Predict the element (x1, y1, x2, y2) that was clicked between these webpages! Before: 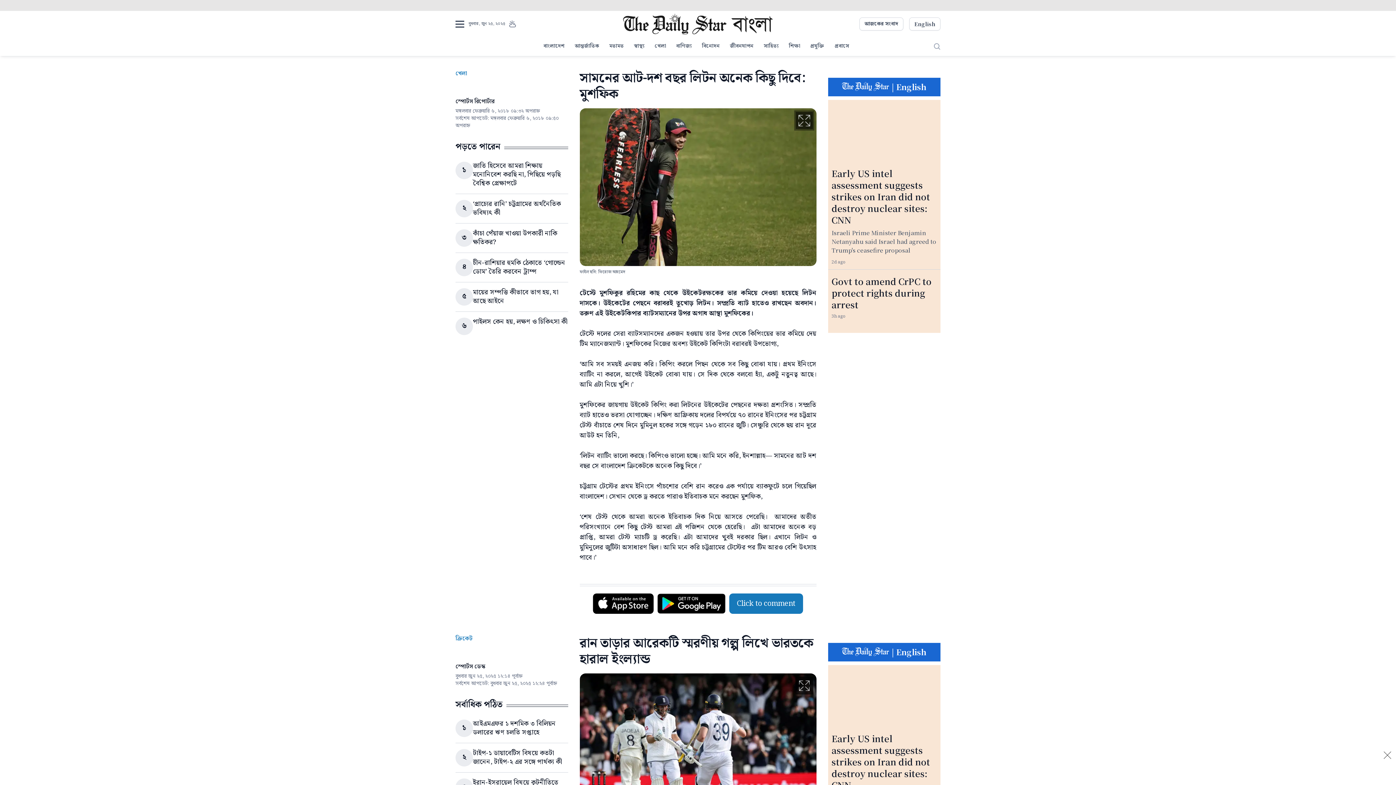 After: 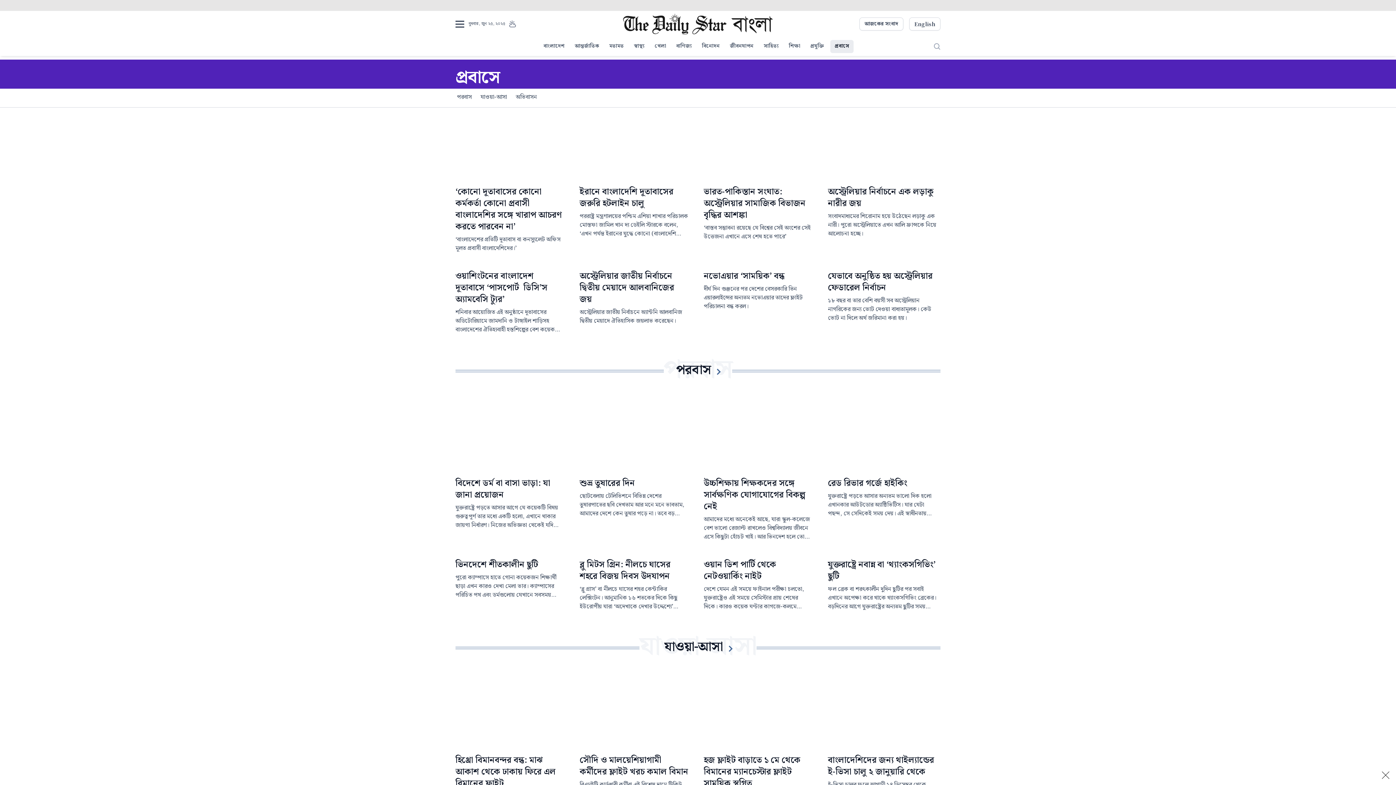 Action: label: প্রবাসে bbox: (830, 40, 853, 53)